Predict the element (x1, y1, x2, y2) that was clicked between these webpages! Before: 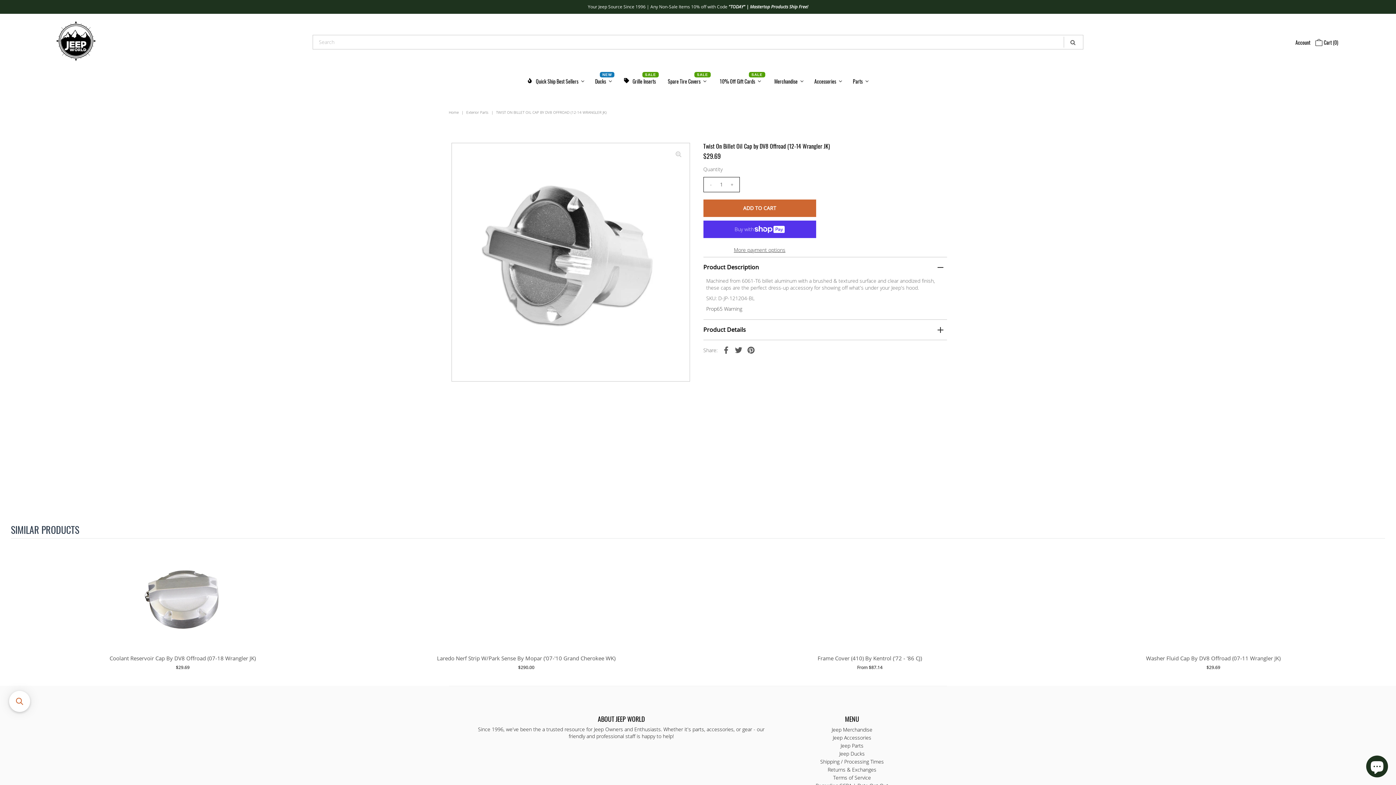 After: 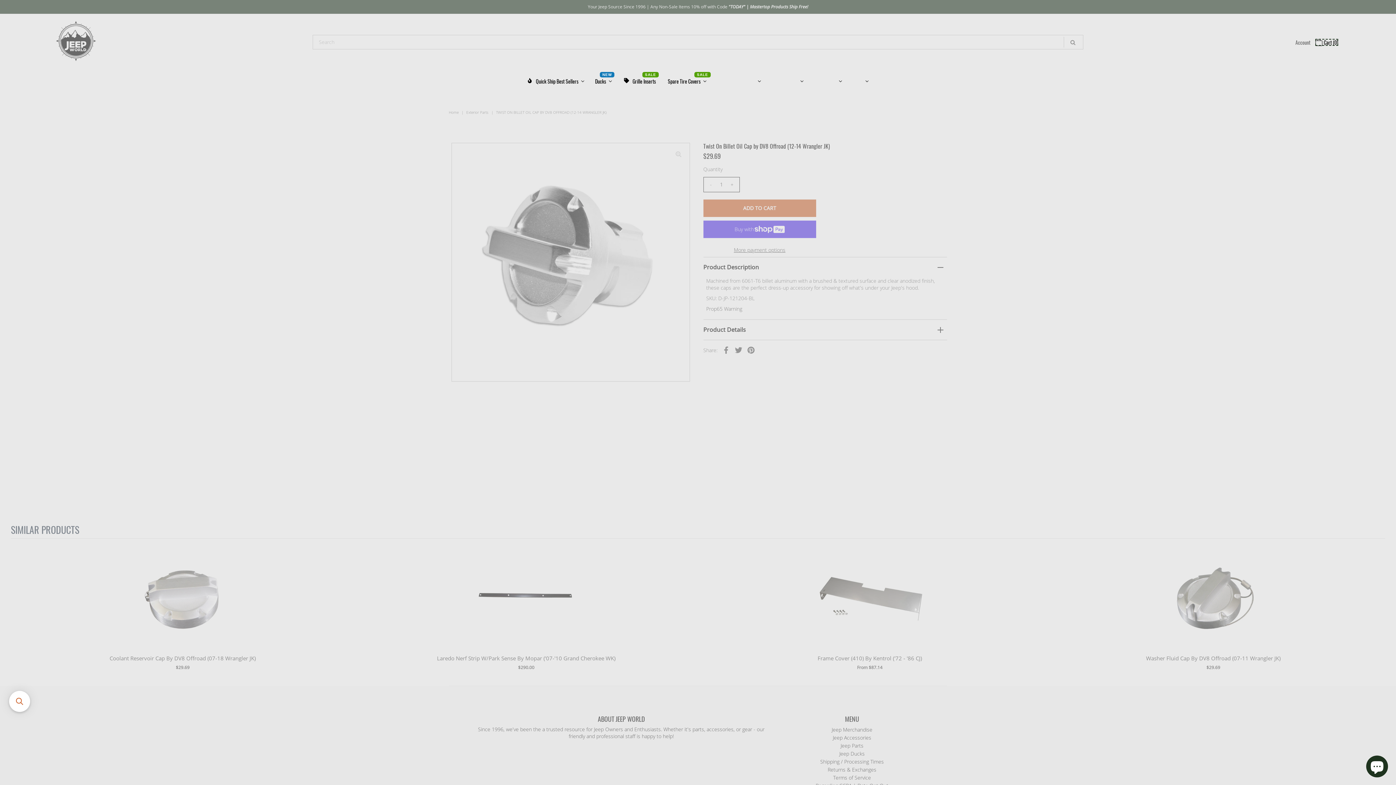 Action: bbox: (1315, 38, 1338, 45) label:  Cart (0)